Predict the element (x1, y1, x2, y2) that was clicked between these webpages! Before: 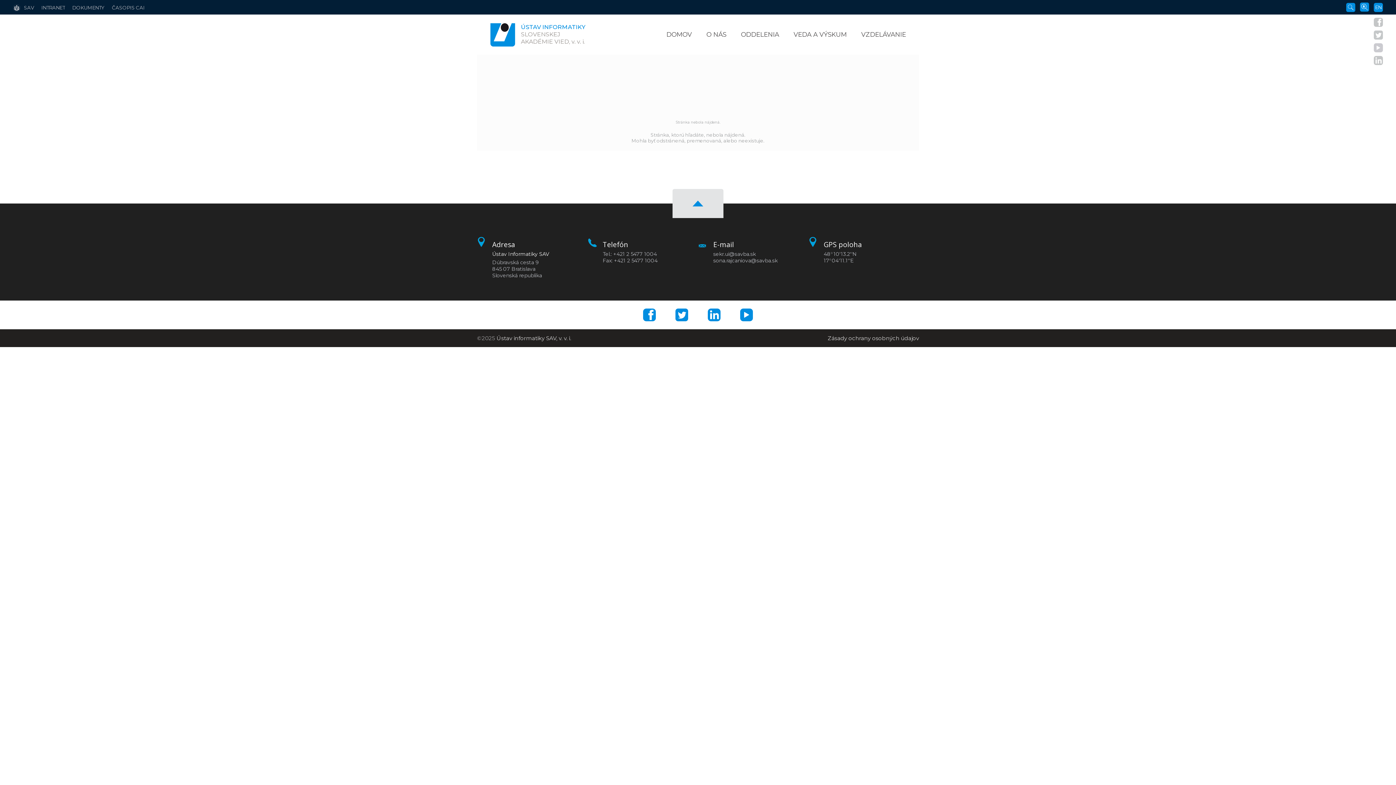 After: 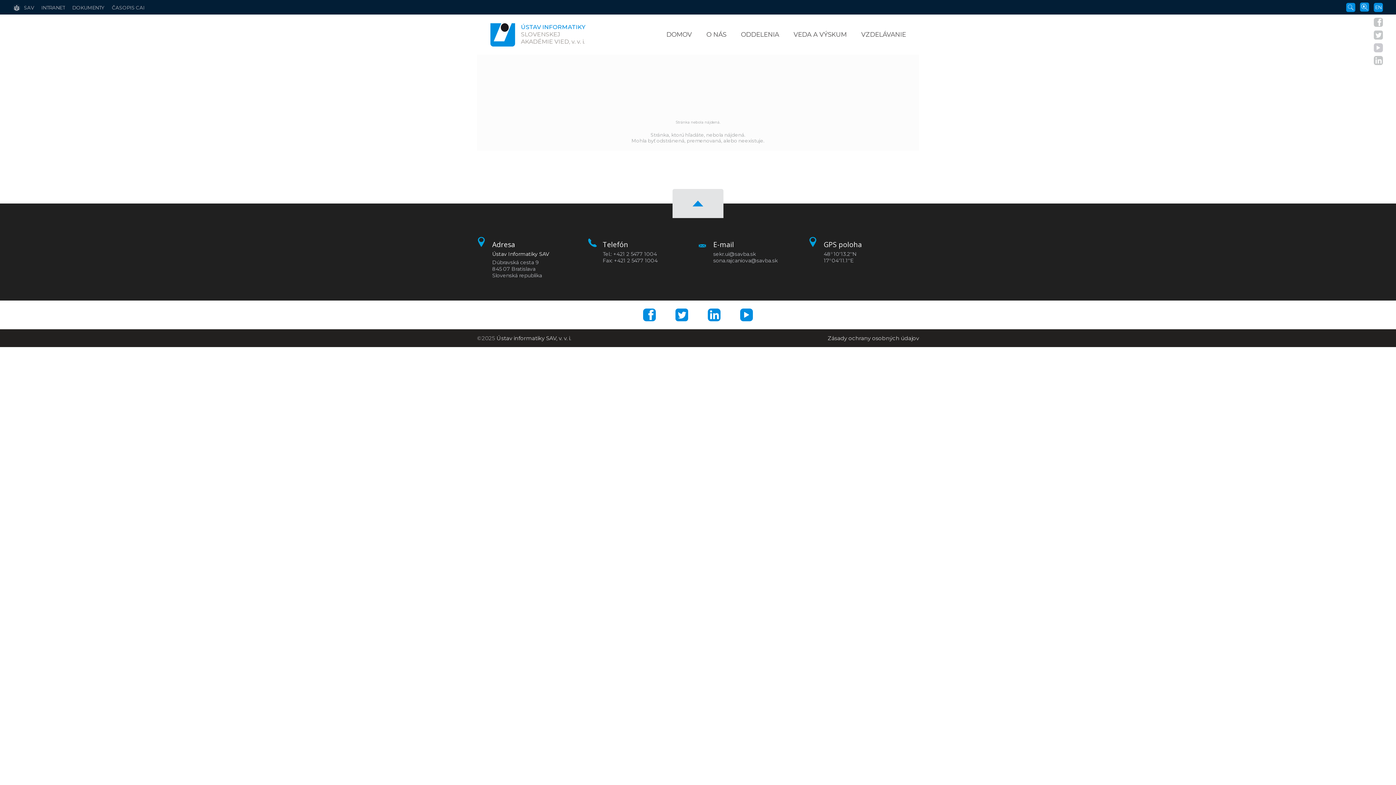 Action: bbox: (740, 308, 753, 321)